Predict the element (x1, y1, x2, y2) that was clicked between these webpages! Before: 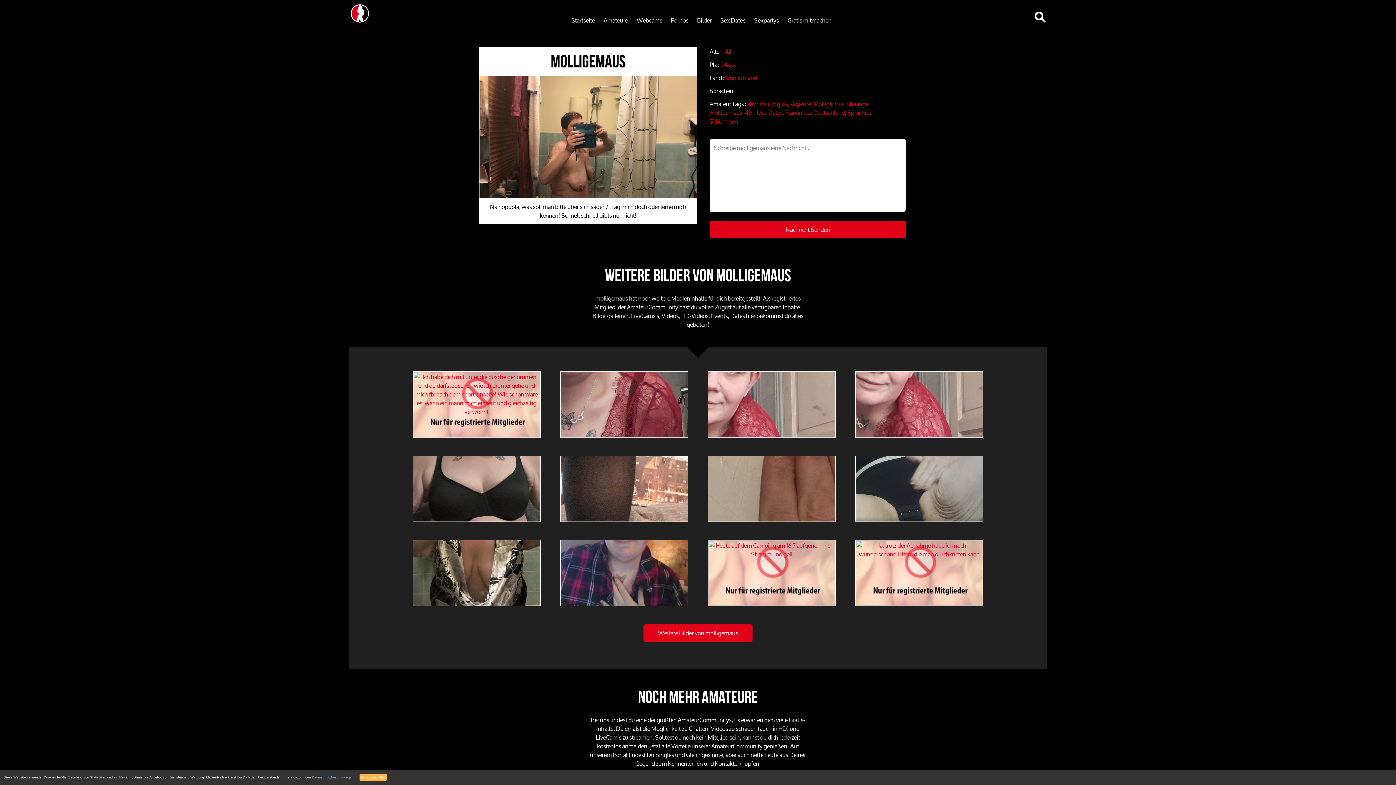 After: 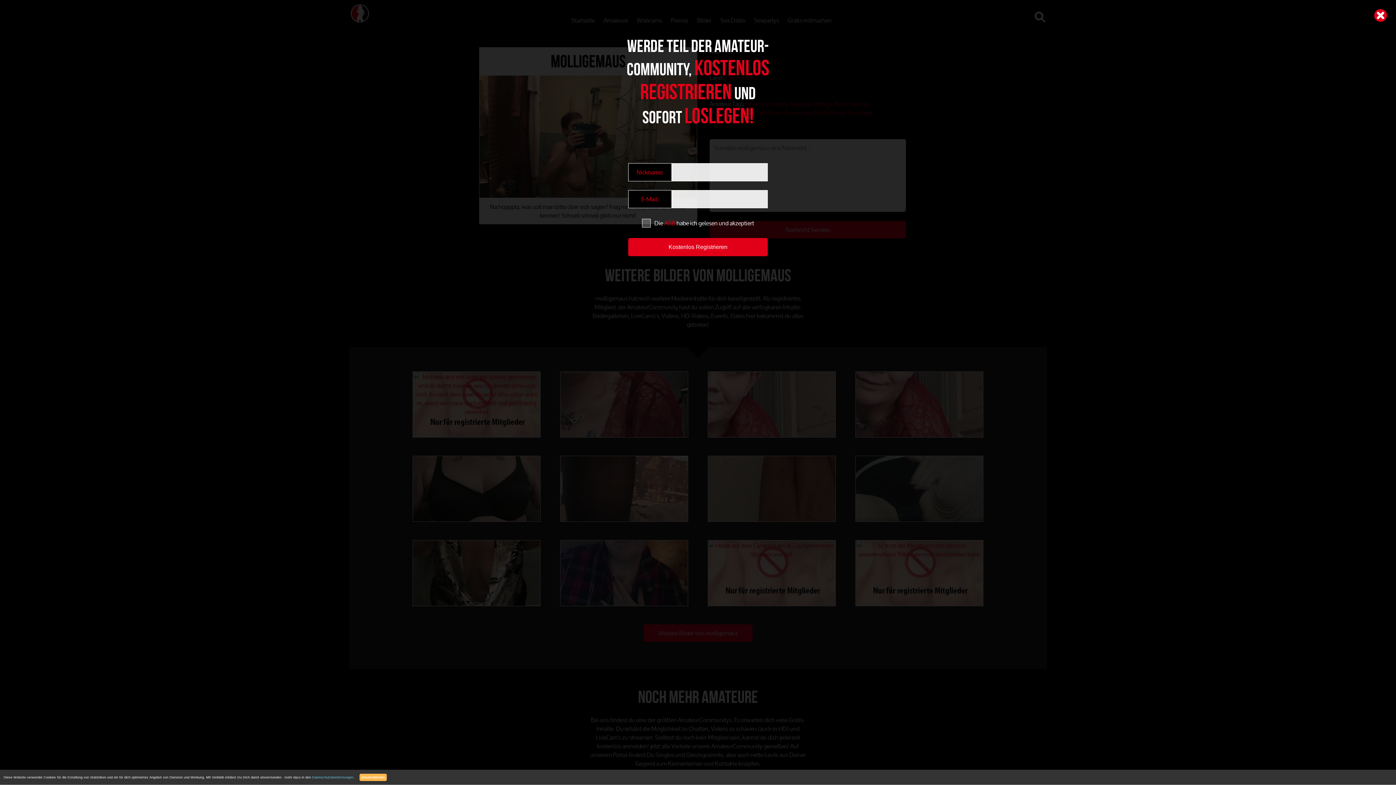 Action: bbox: (353, 624, 1042, 642)